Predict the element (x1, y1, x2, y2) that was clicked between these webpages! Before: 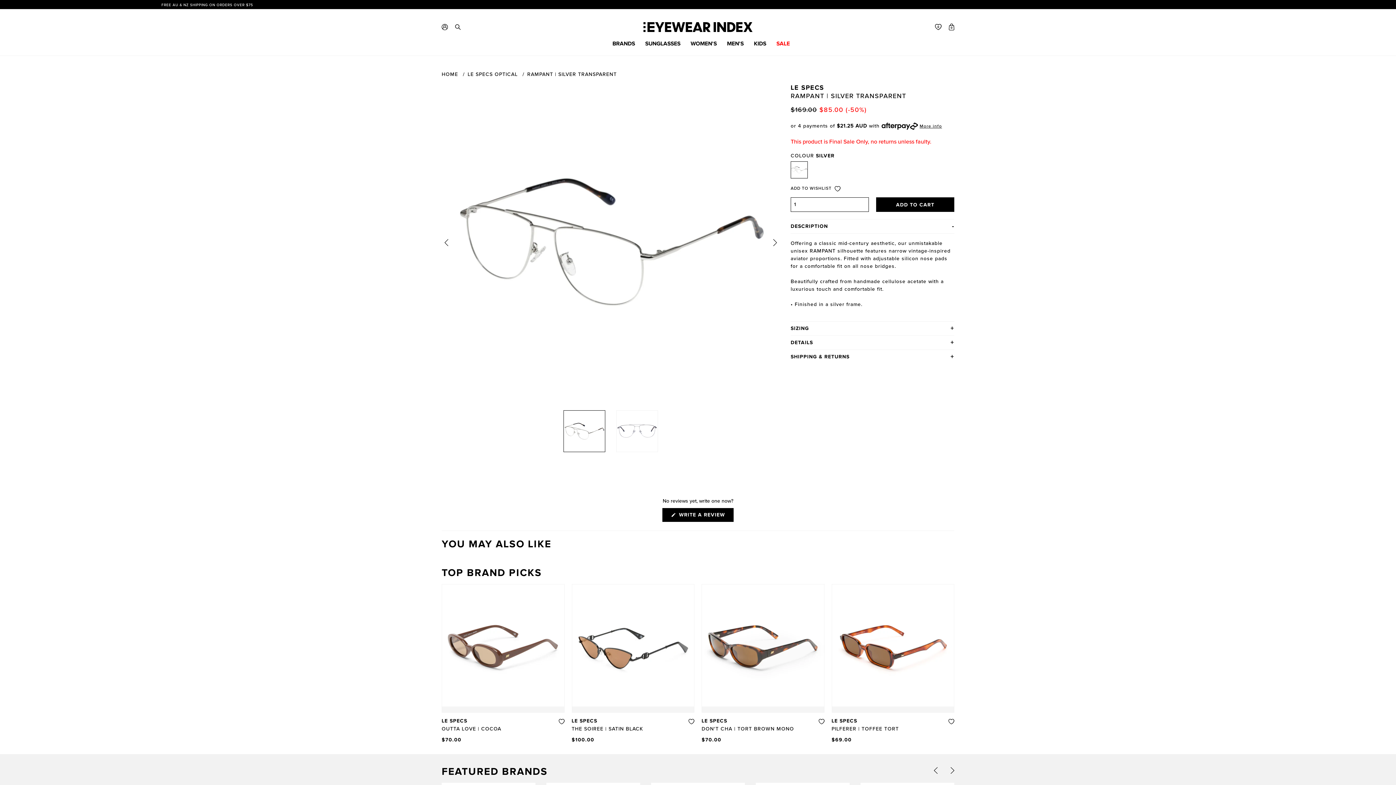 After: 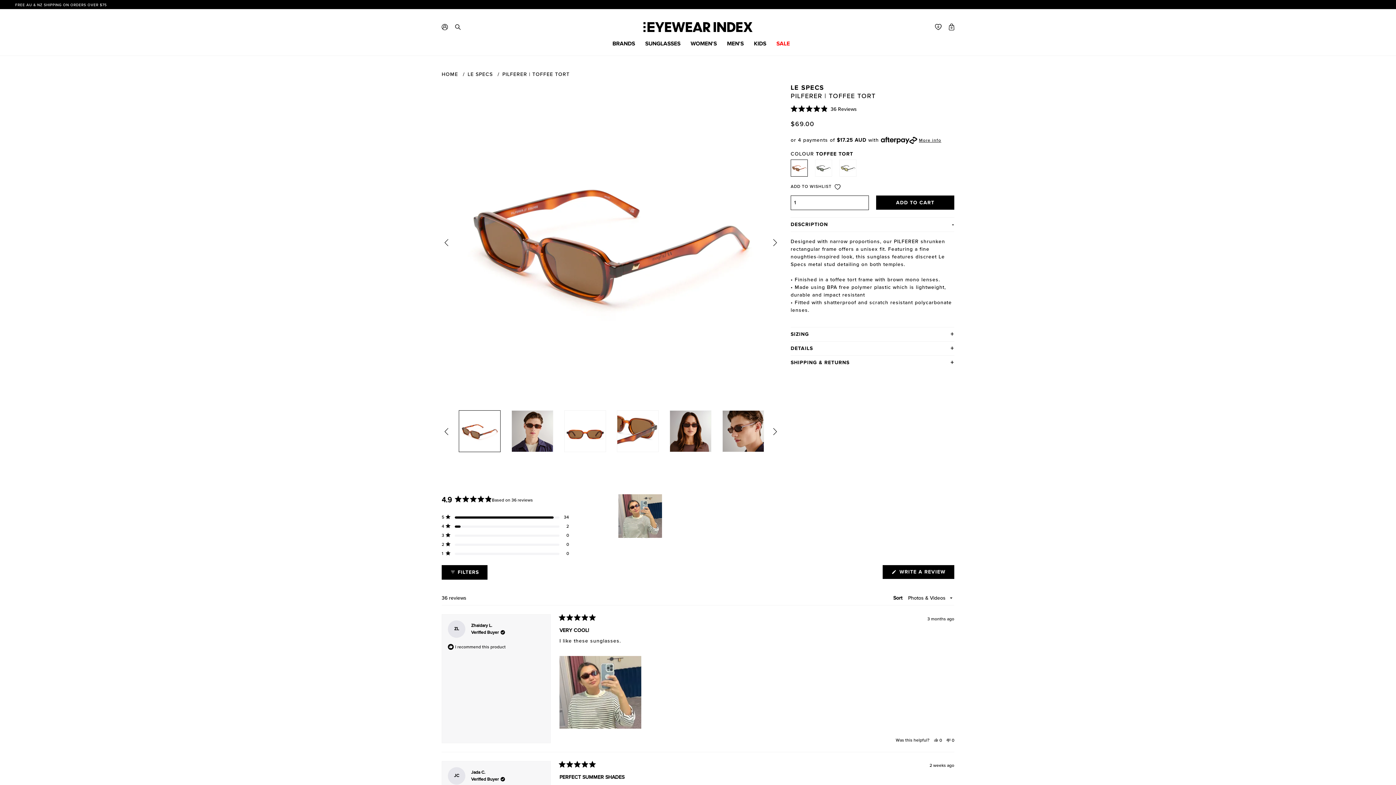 Action: label: $69.00 bbox: (831, 737, 947, 742)